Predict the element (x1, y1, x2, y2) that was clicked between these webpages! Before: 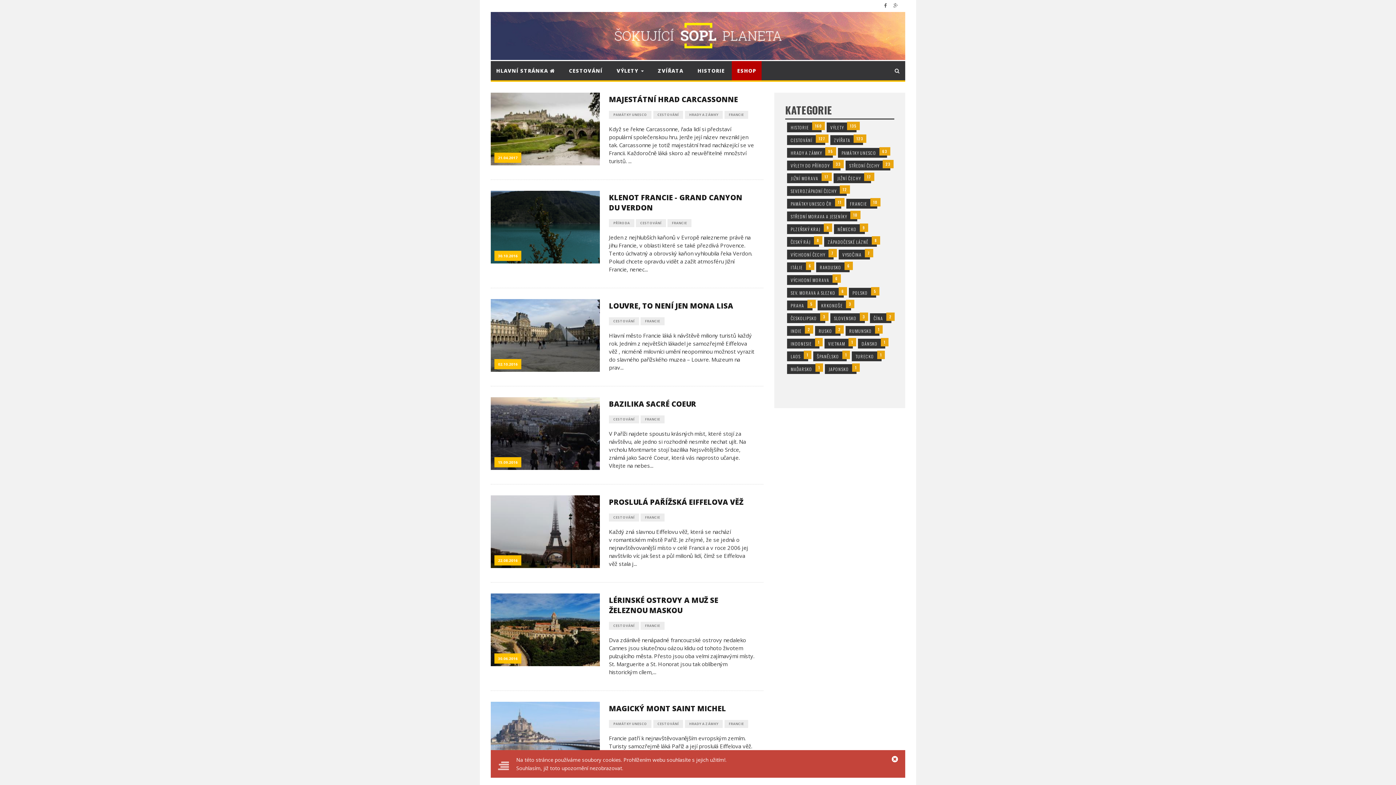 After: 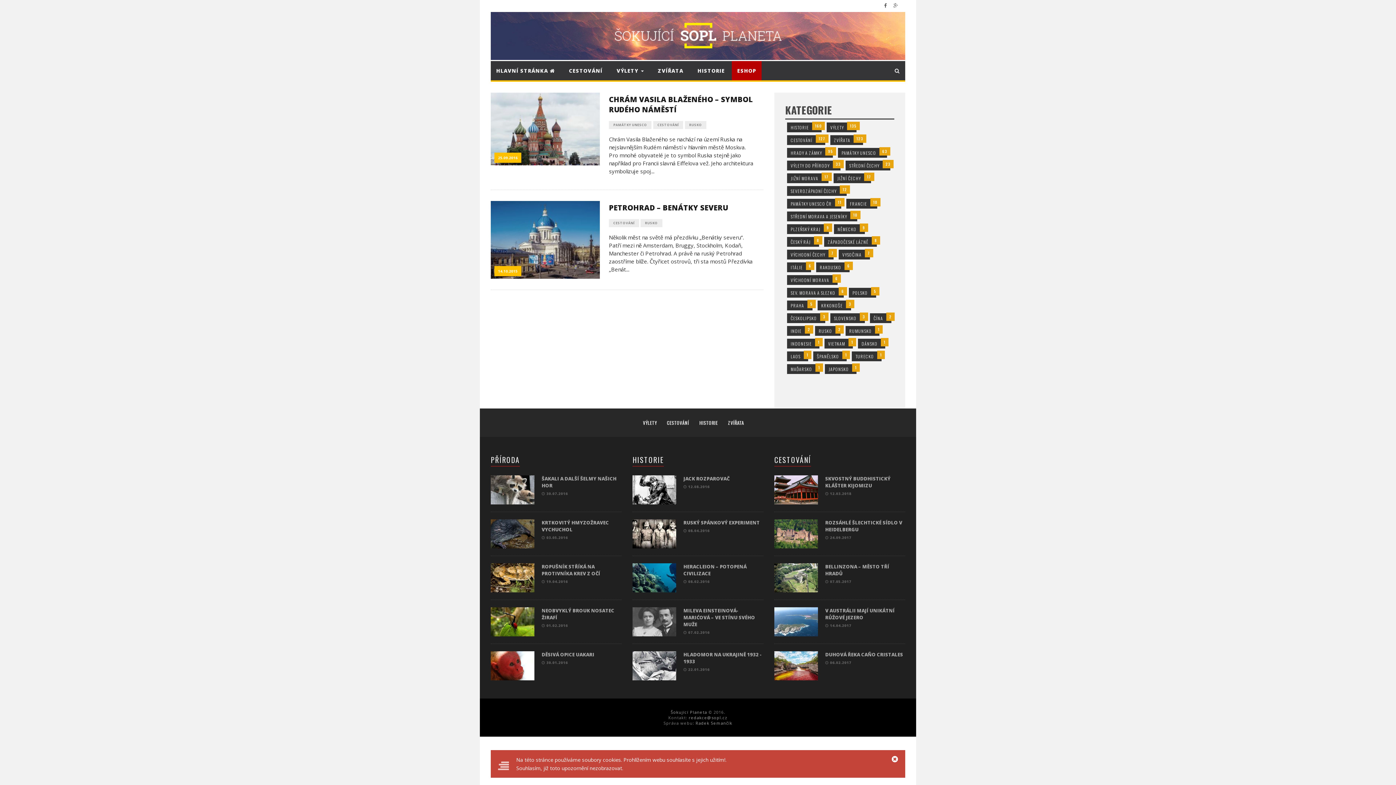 Action: bbox: (815, 326, 832, 336) label: RUSKO